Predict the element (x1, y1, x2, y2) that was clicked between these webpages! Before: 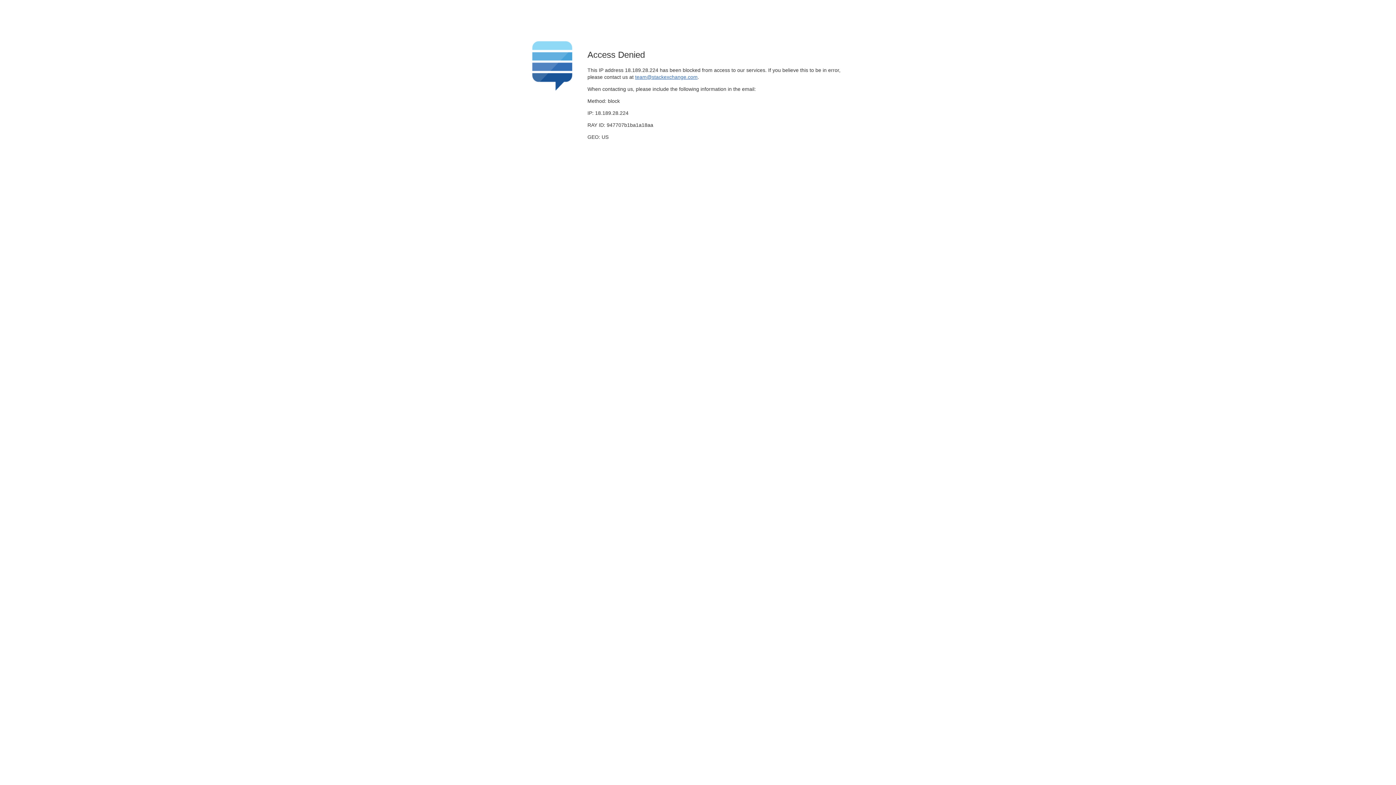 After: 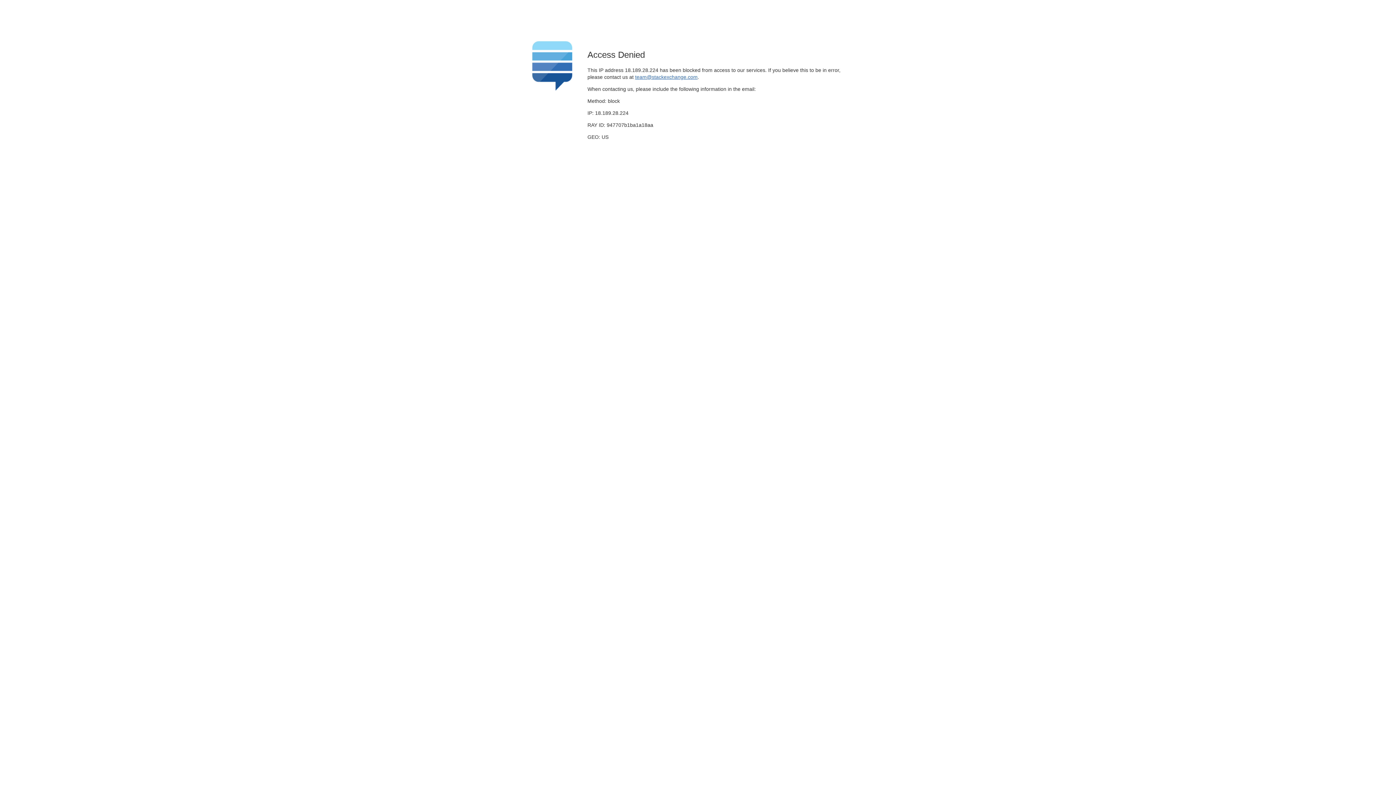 Action: bbox: (635, 74, 697, 79) label: team@stackexchange.com